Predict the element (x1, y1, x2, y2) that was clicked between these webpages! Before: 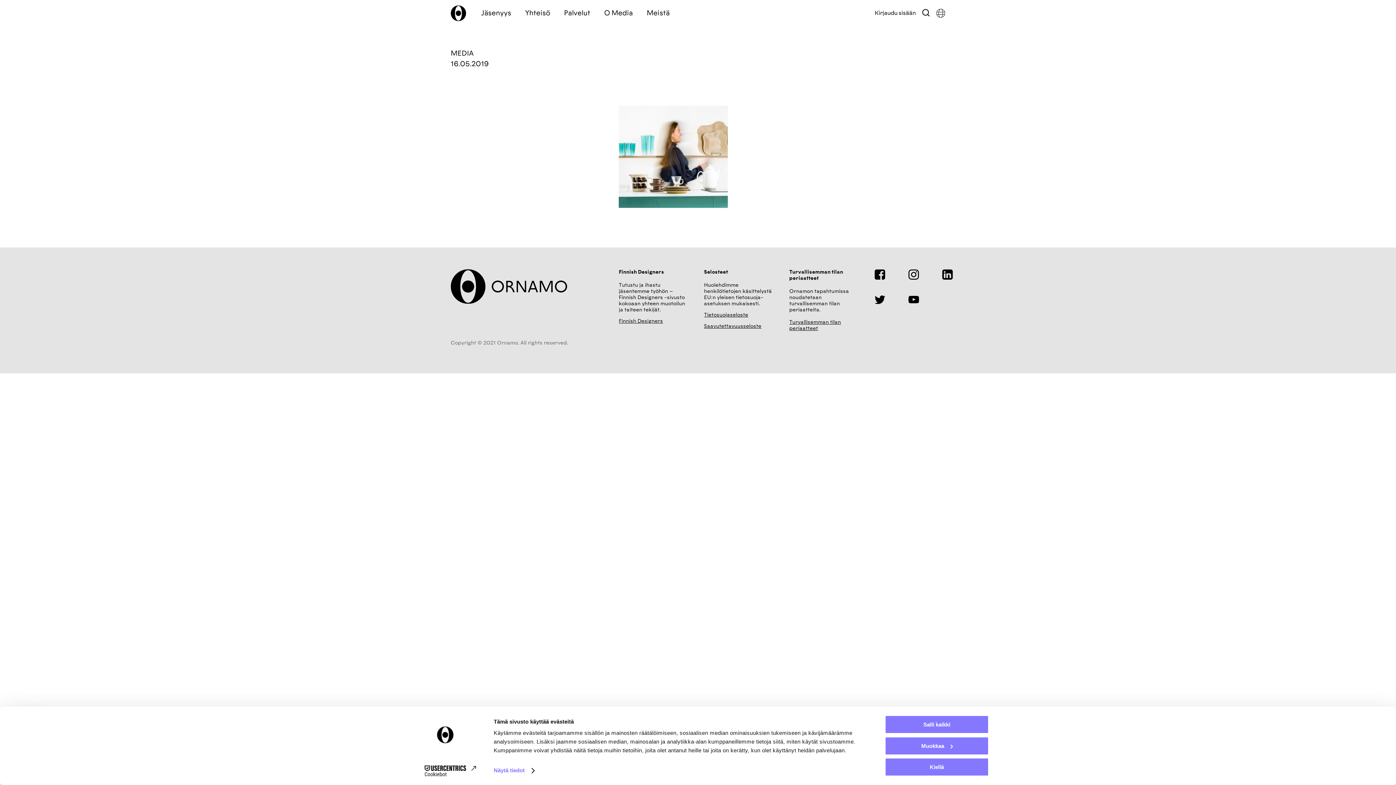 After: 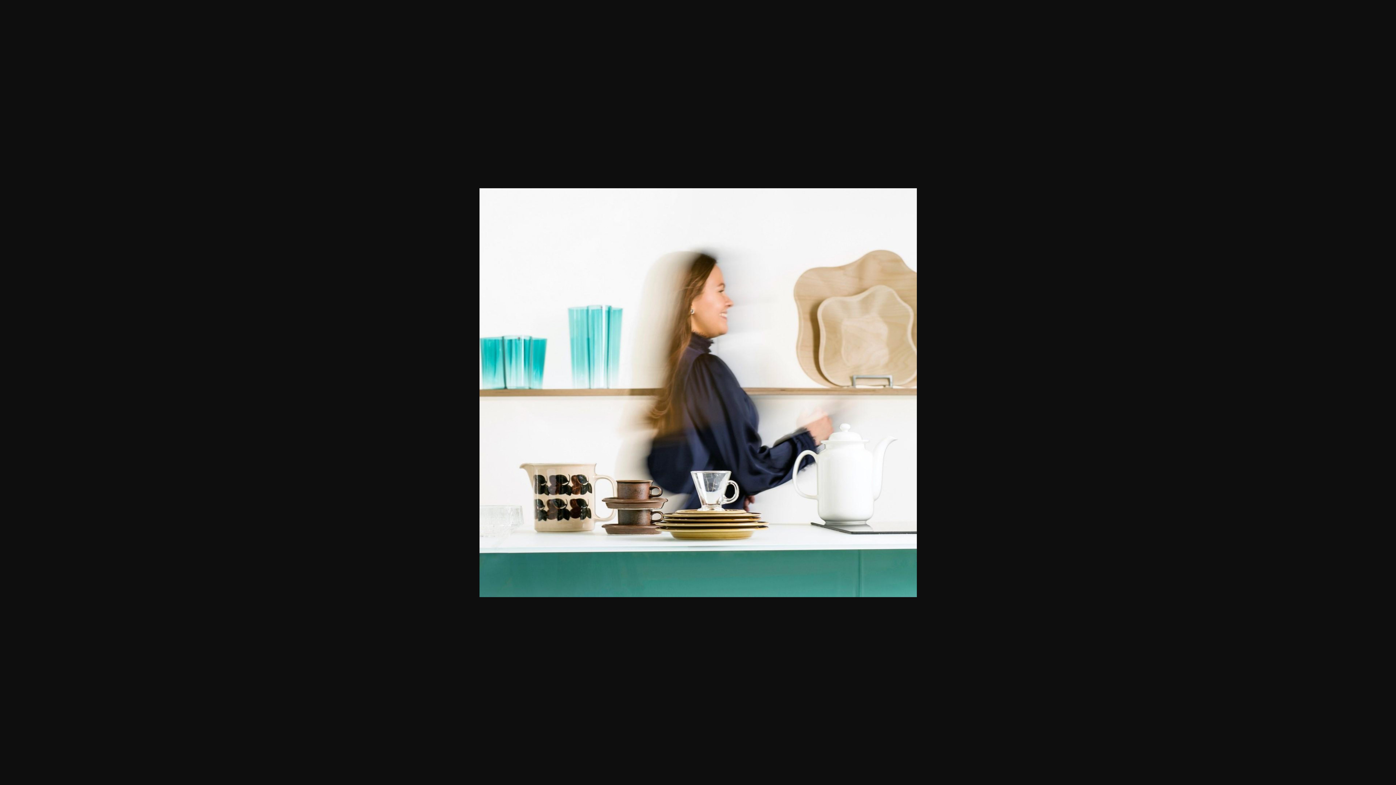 Action: bbox: (618, 202, 728, 209)